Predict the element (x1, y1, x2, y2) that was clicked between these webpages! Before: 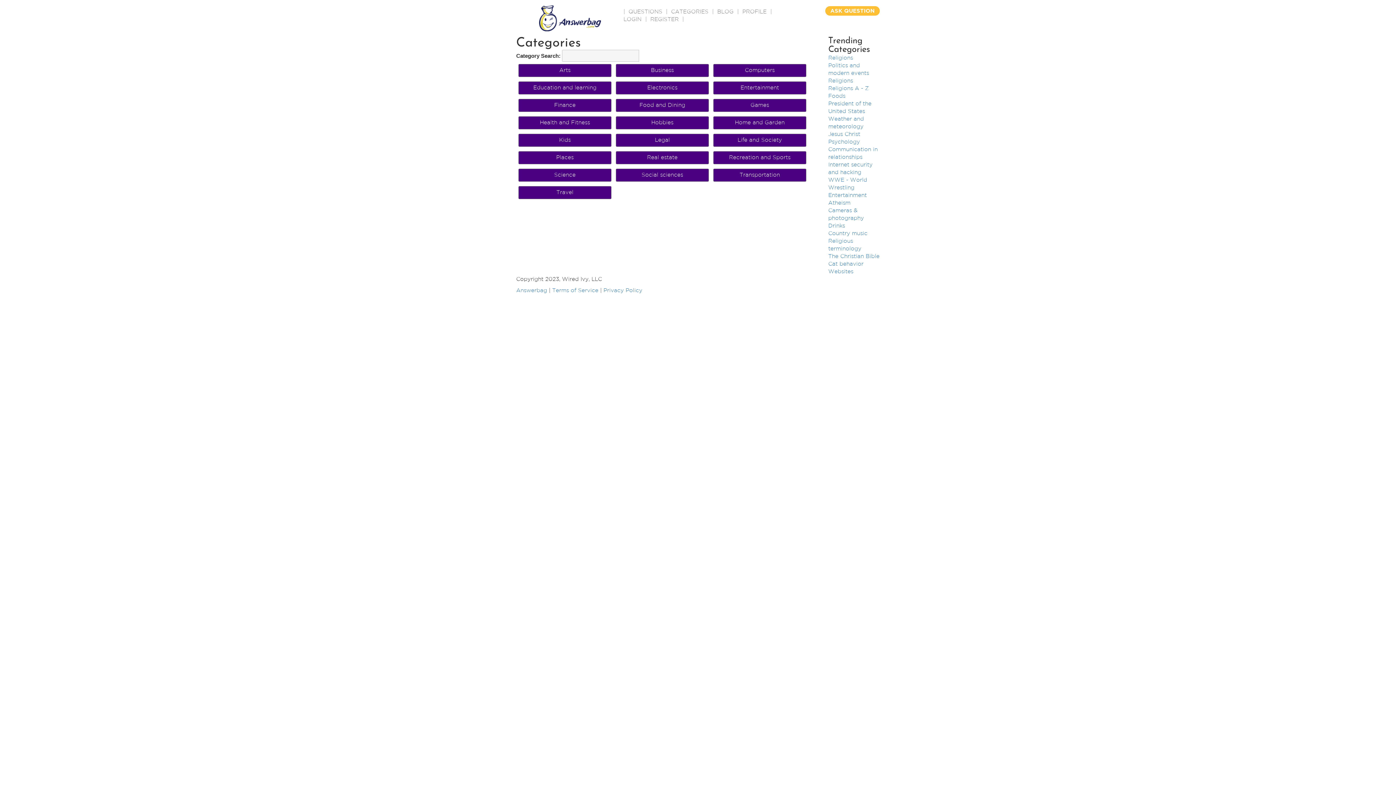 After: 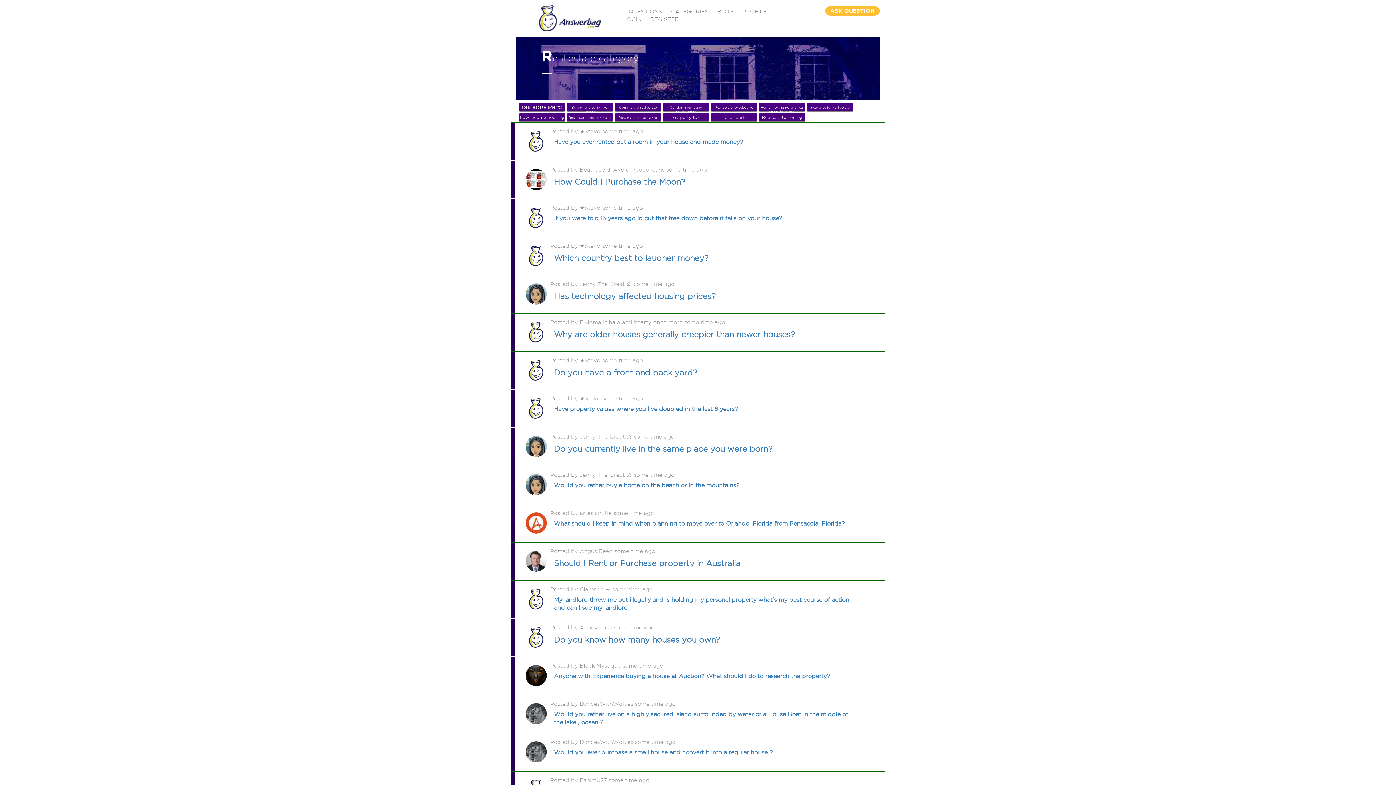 Action: label: Real estate bbox: (647, 154, 677, 160)